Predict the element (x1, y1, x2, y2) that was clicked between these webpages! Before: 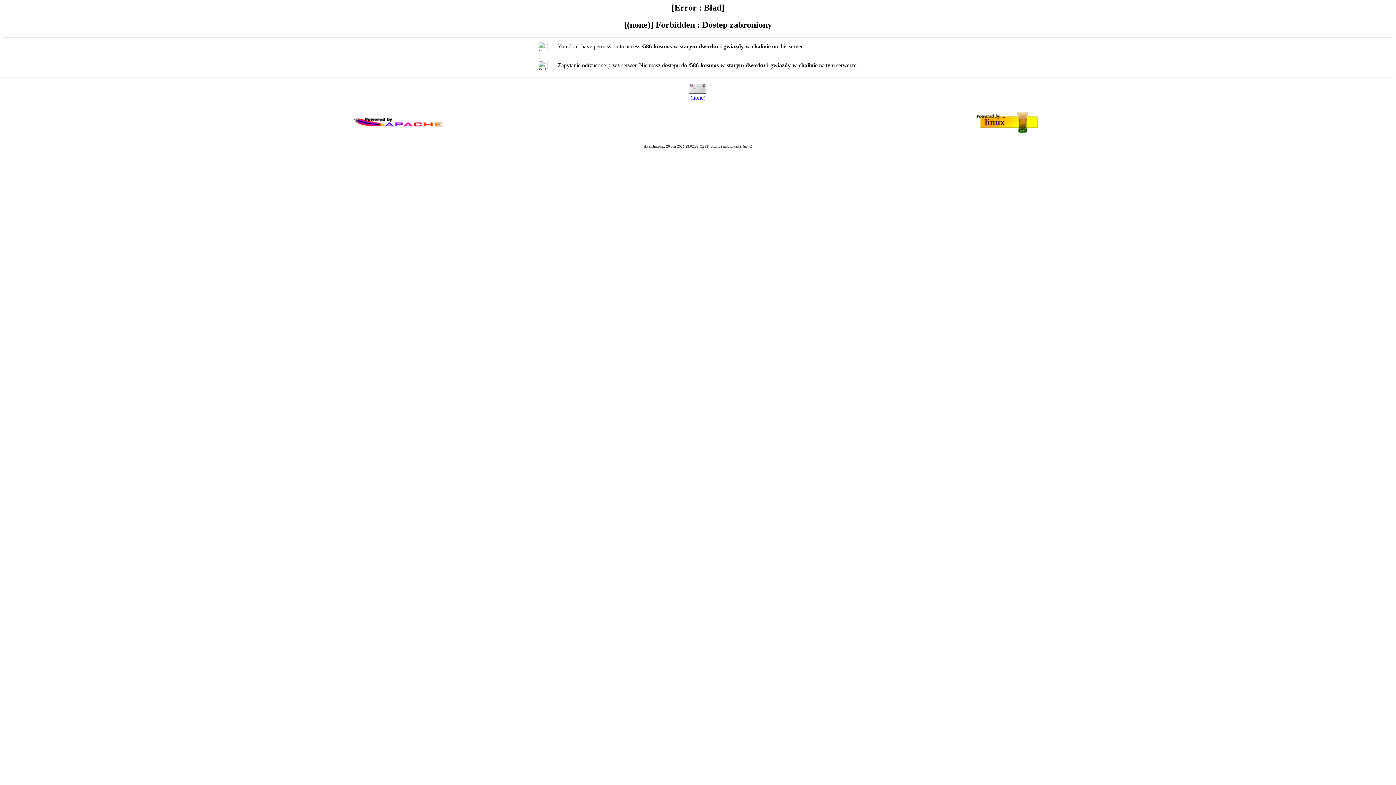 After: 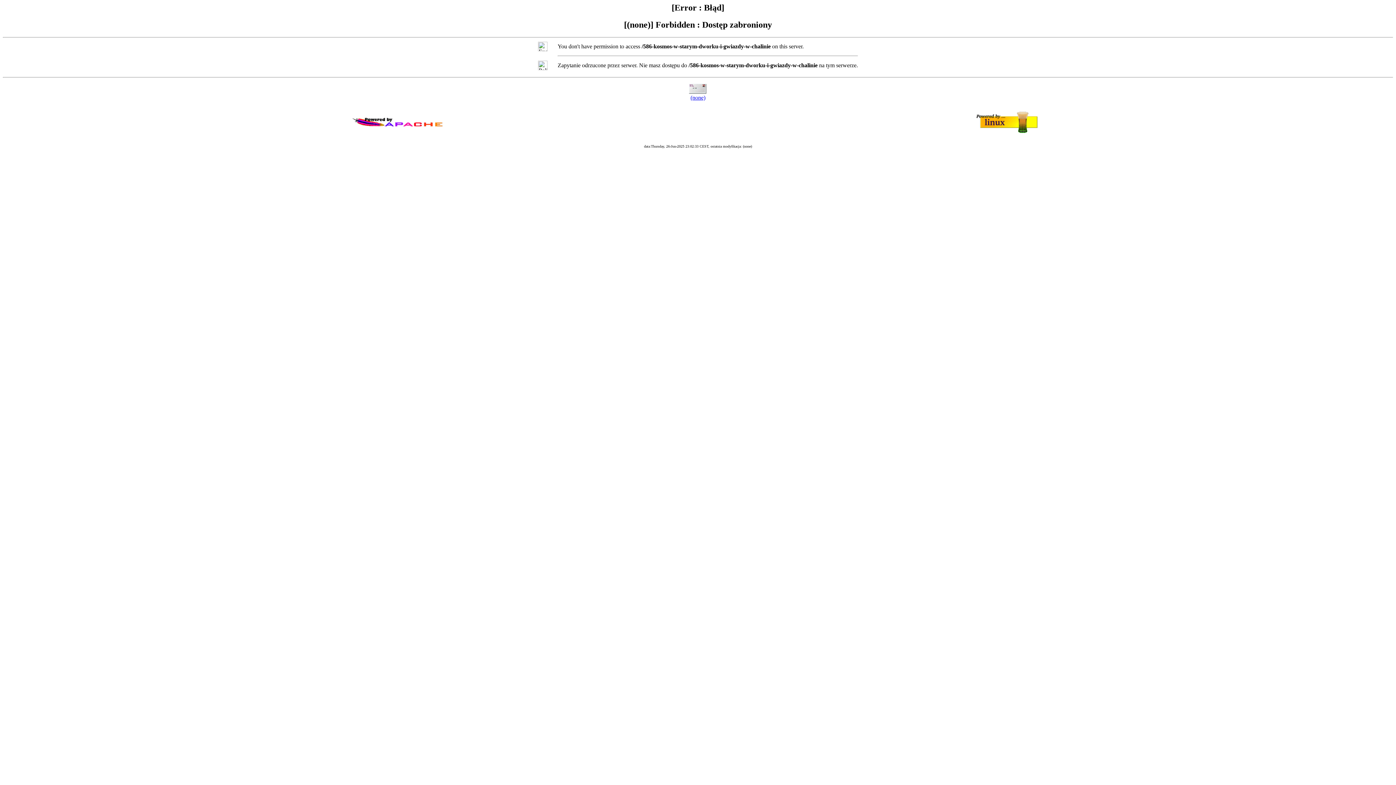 Action: bbox: (690, 94, 705, 100) label: (none)